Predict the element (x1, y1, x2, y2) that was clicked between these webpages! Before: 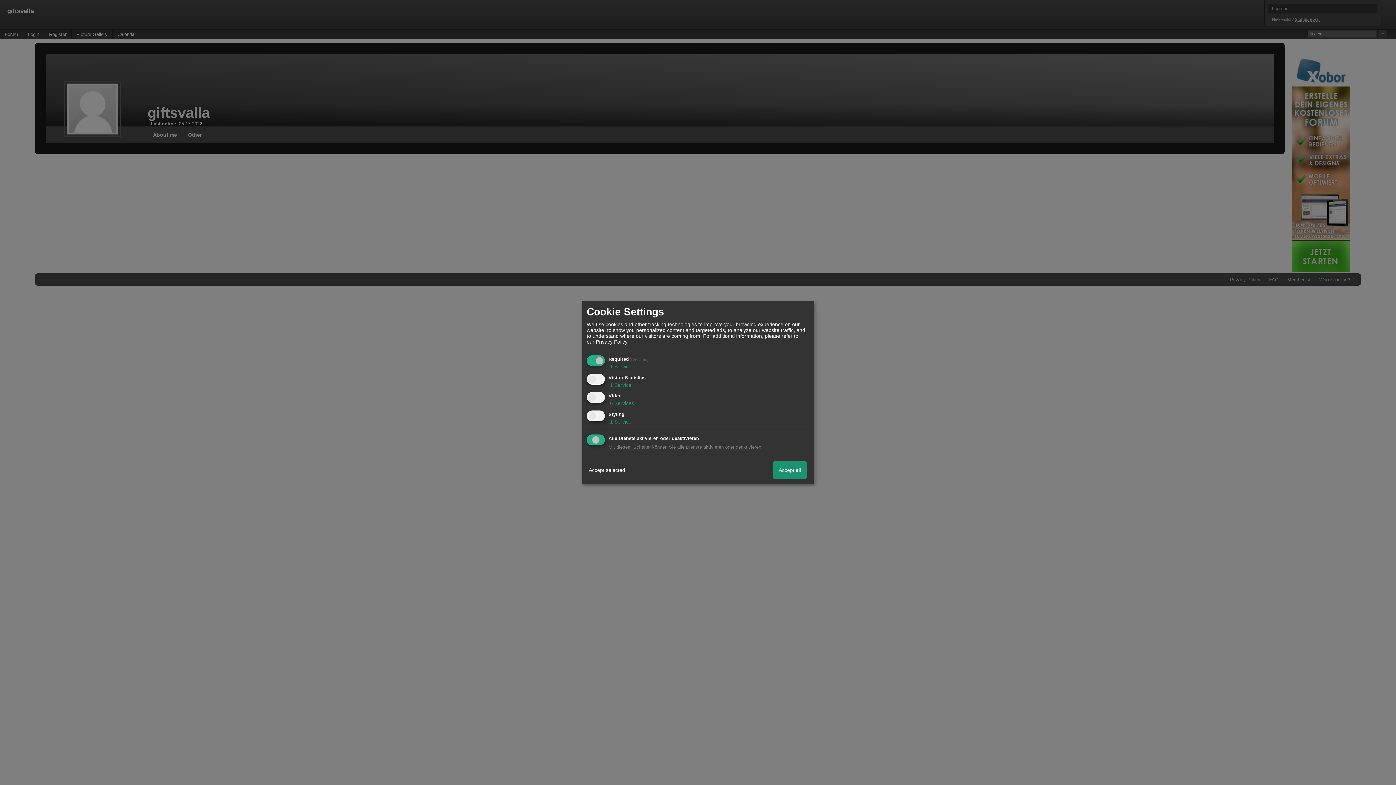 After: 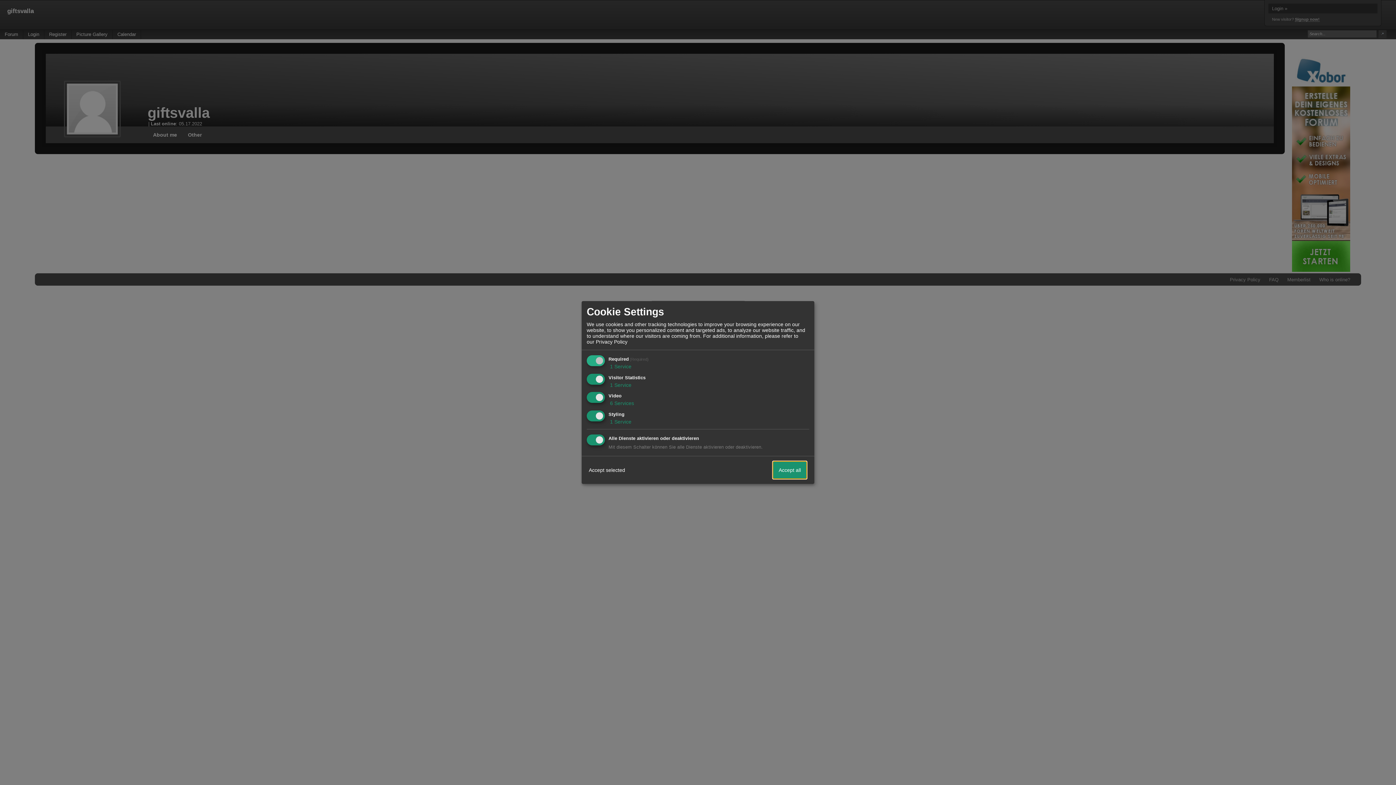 Action: label: Accept all bbox: (773, 461, 806, 479)